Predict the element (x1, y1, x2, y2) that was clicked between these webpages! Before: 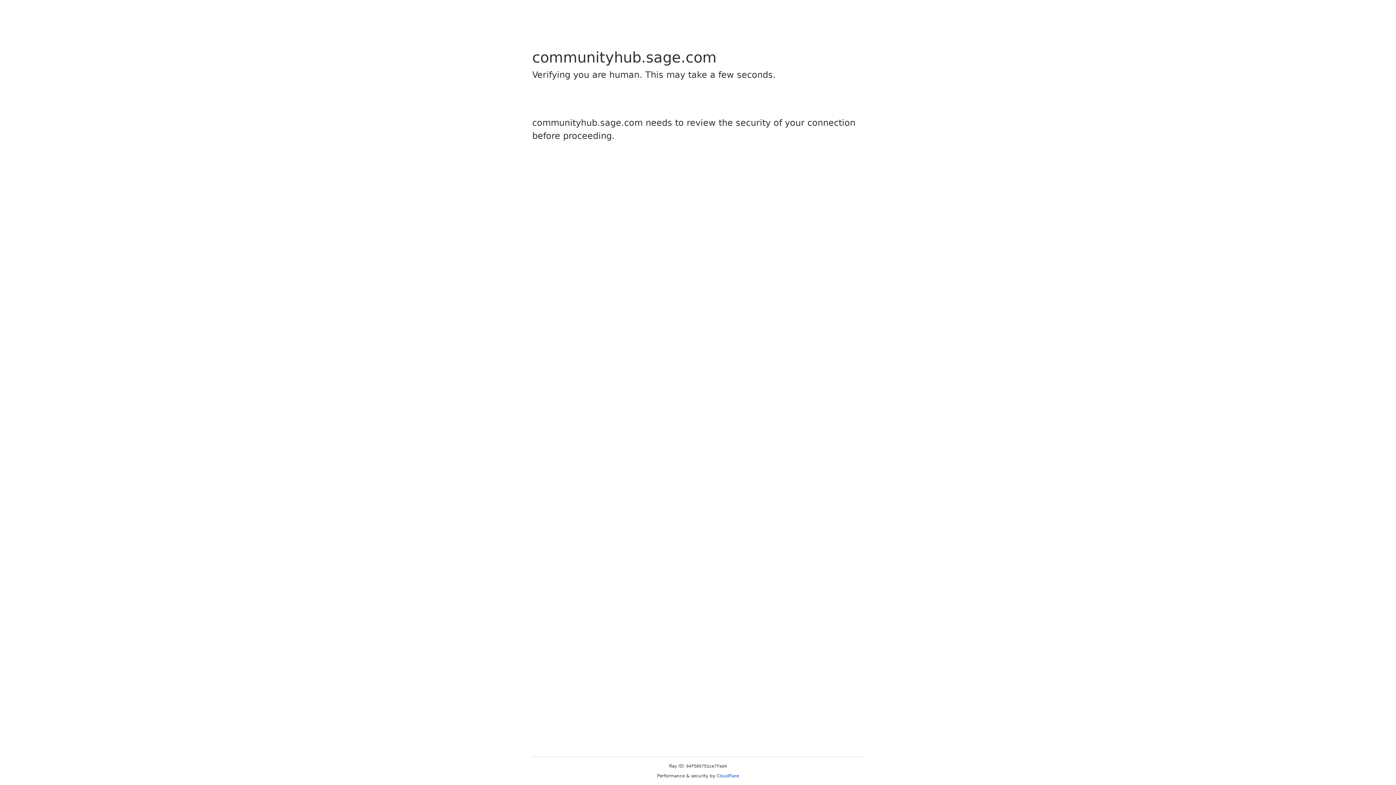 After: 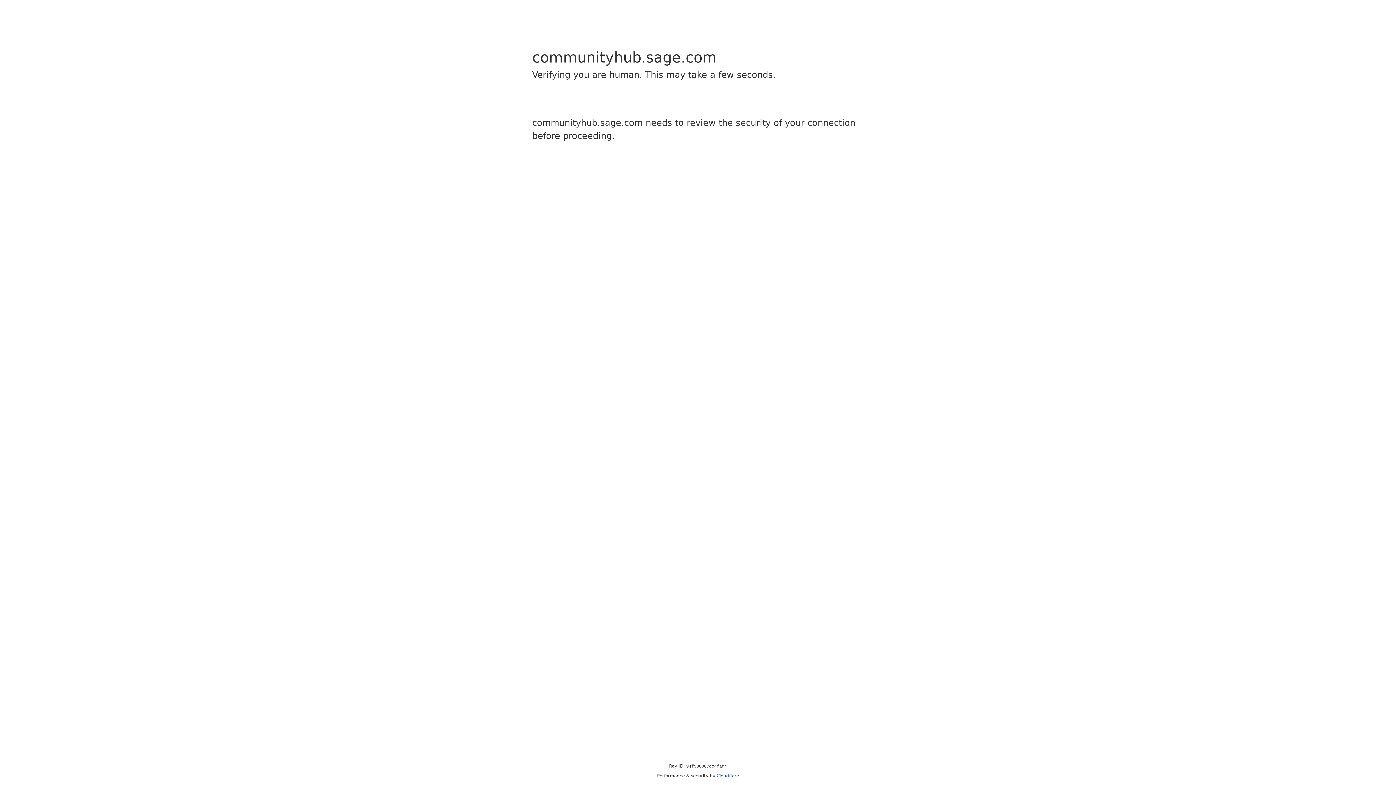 Action: bbox: (716, 773, 739, 778) label: Cloudflare